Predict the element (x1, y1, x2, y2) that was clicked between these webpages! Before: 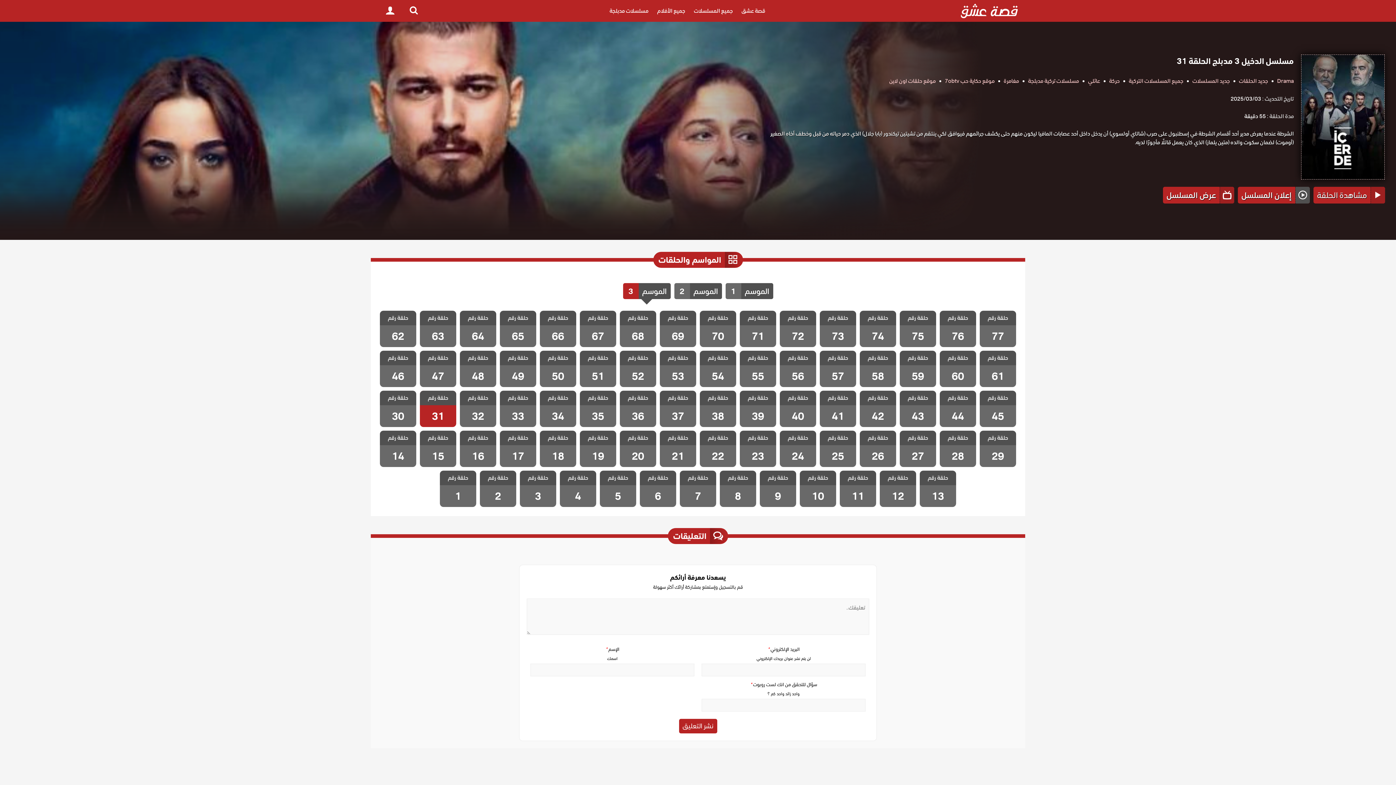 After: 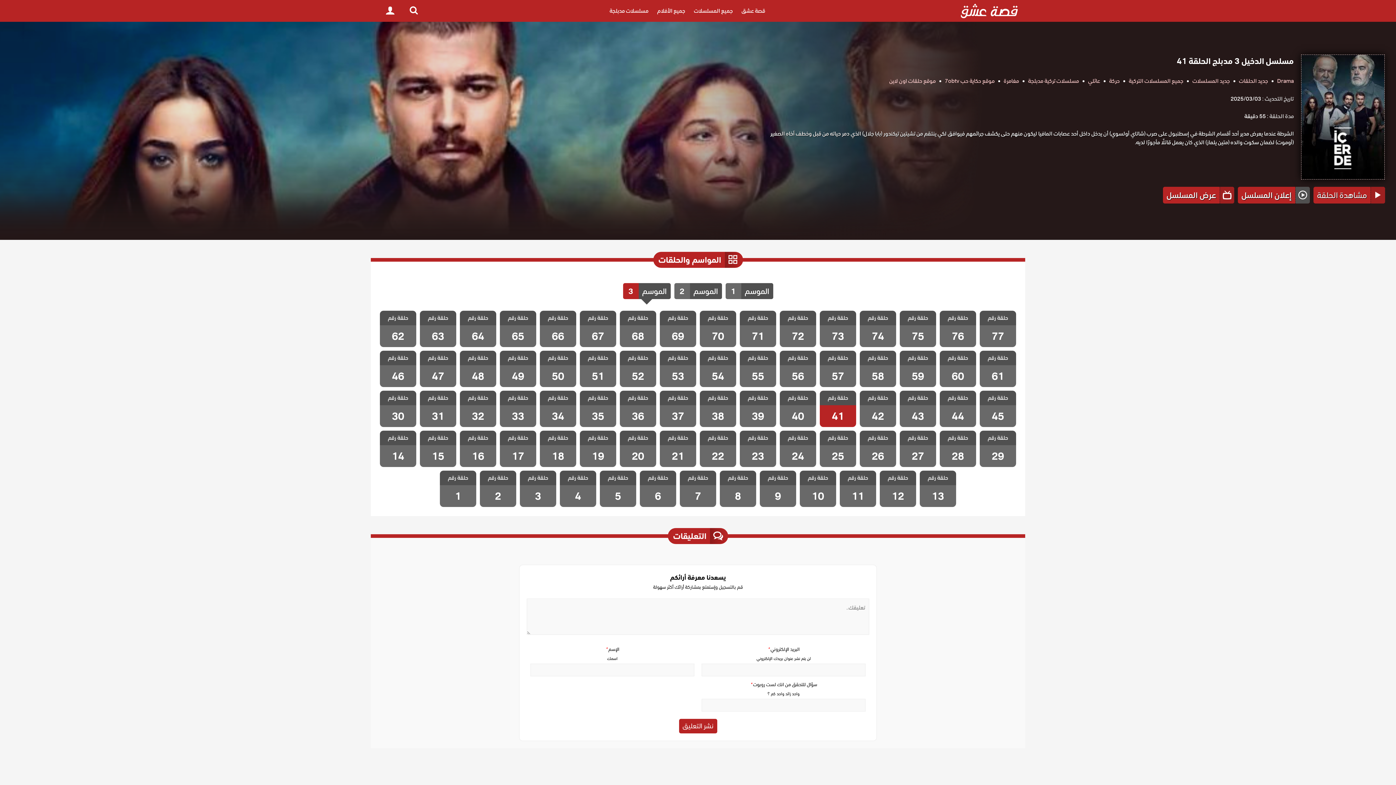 Action: bbox: (820, 390, 856, 427) label: مسلسل الدخيل 3 مدبلج الحلقة 41
حلقة رقم
41